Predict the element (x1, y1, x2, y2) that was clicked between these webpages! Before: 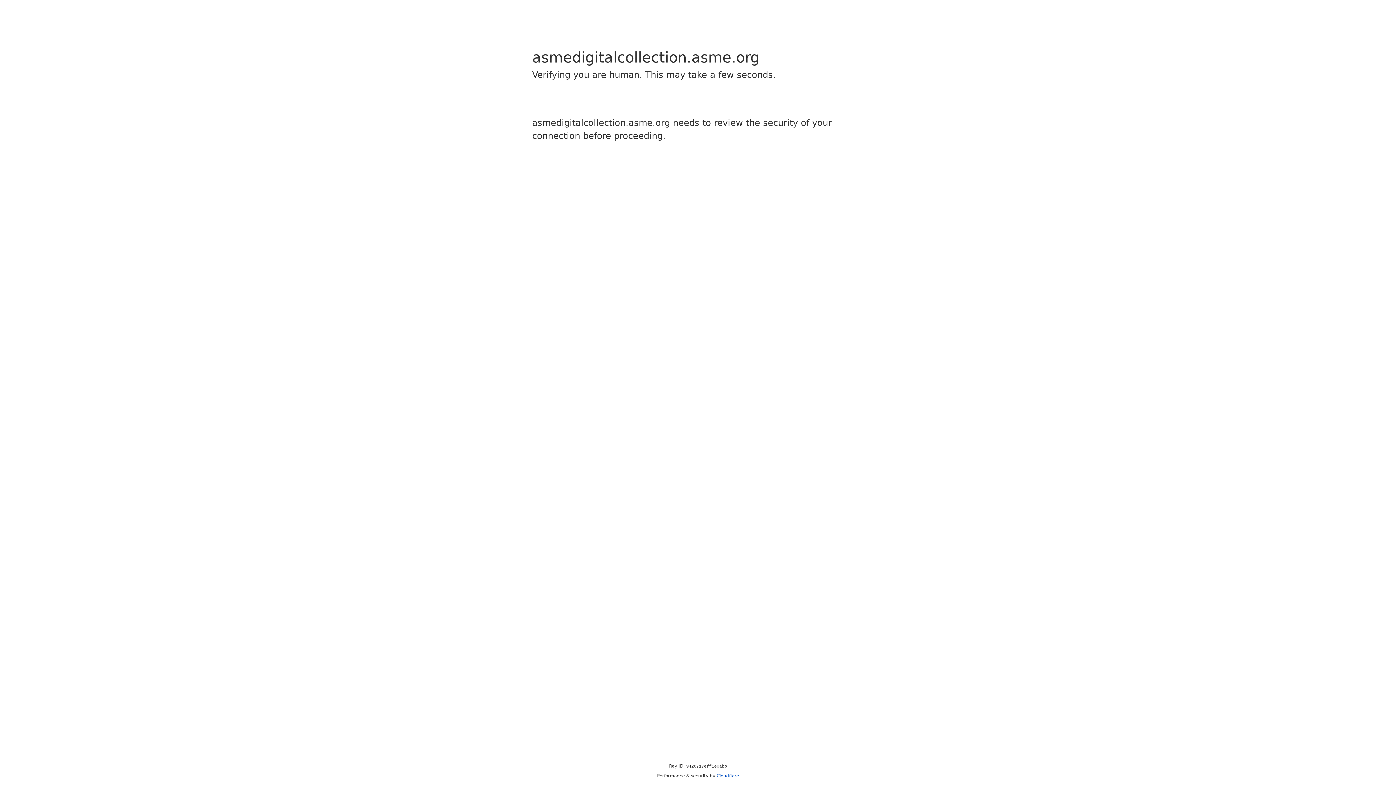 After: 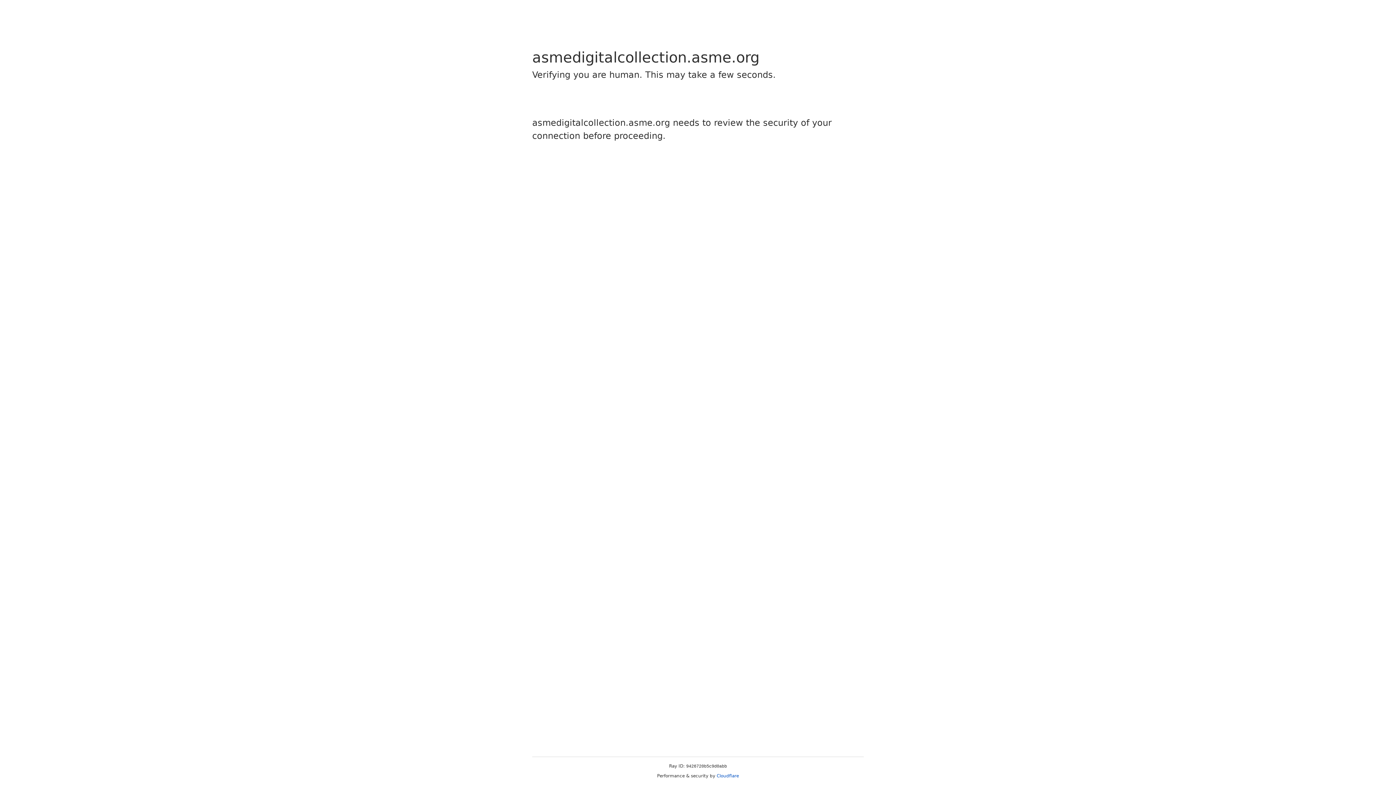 Action: label: Cloudflare bbox: (716, 773, 739, 778)